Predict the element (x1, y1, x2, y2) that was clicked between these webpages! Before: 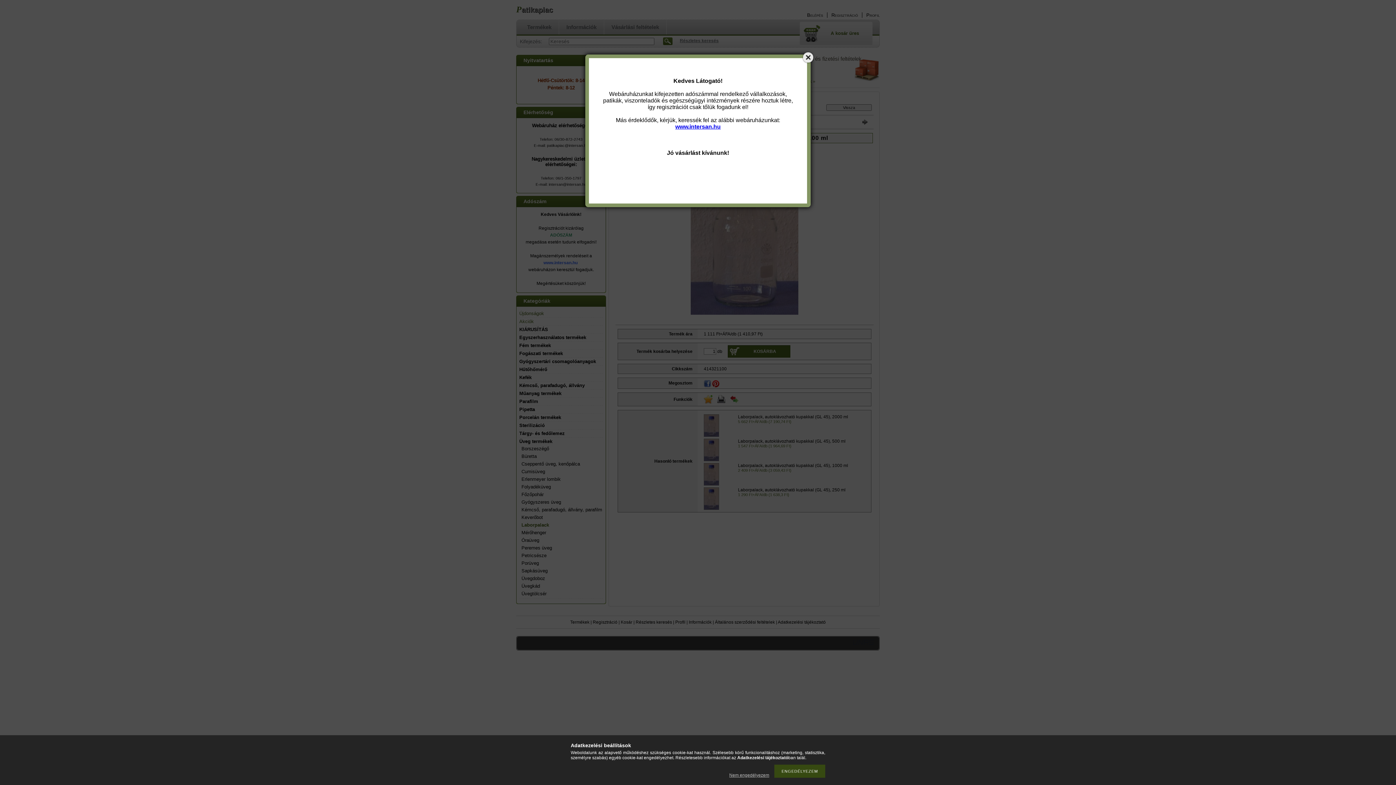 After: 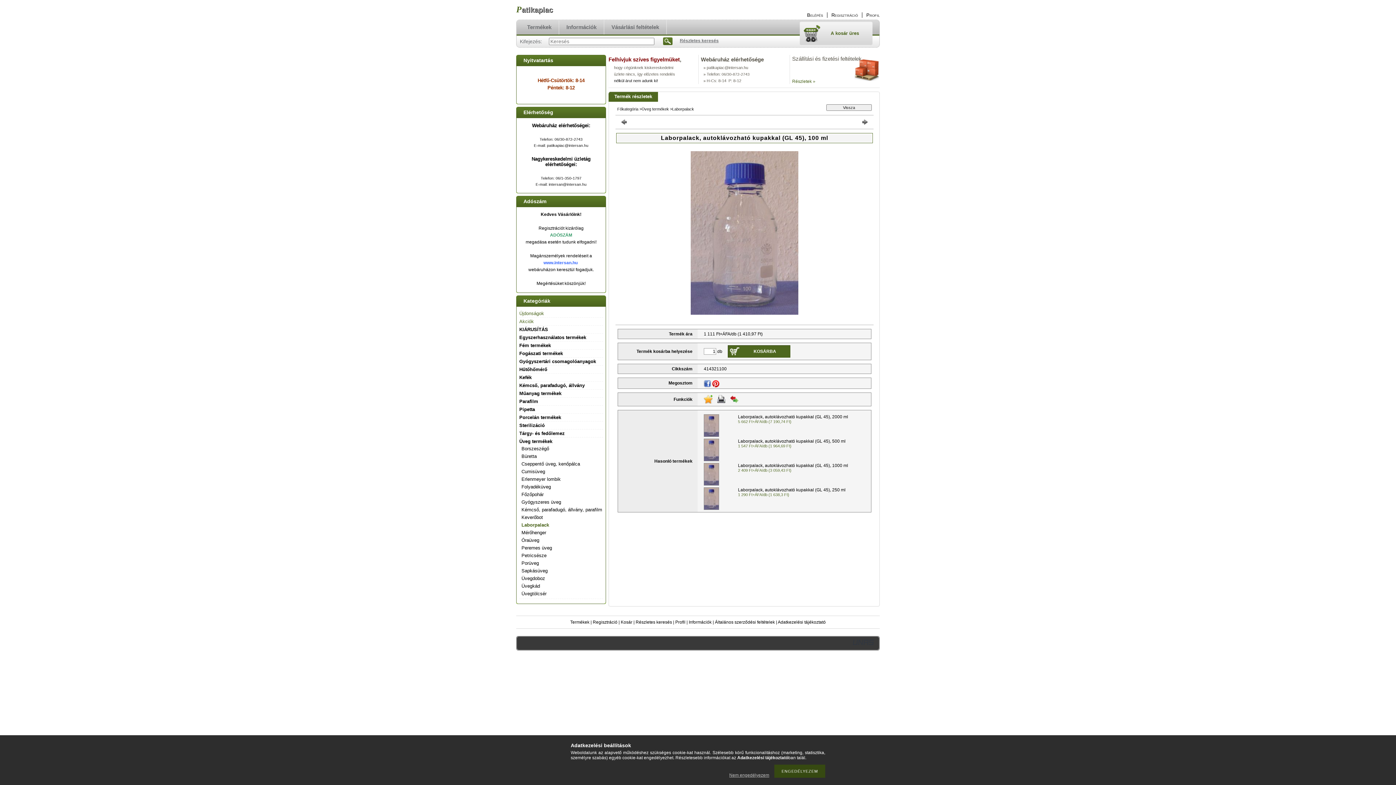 Action: bbox: (801, 50, 814, 63)